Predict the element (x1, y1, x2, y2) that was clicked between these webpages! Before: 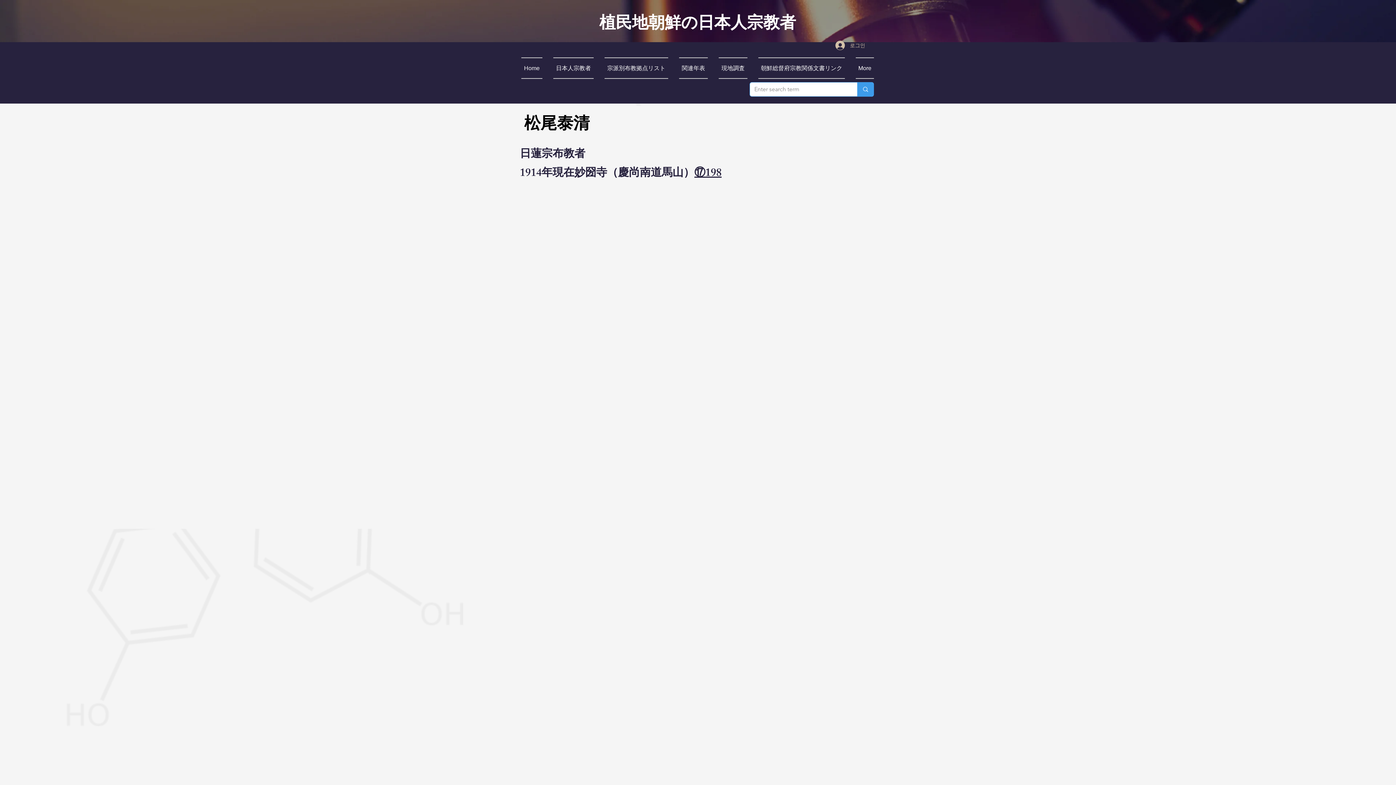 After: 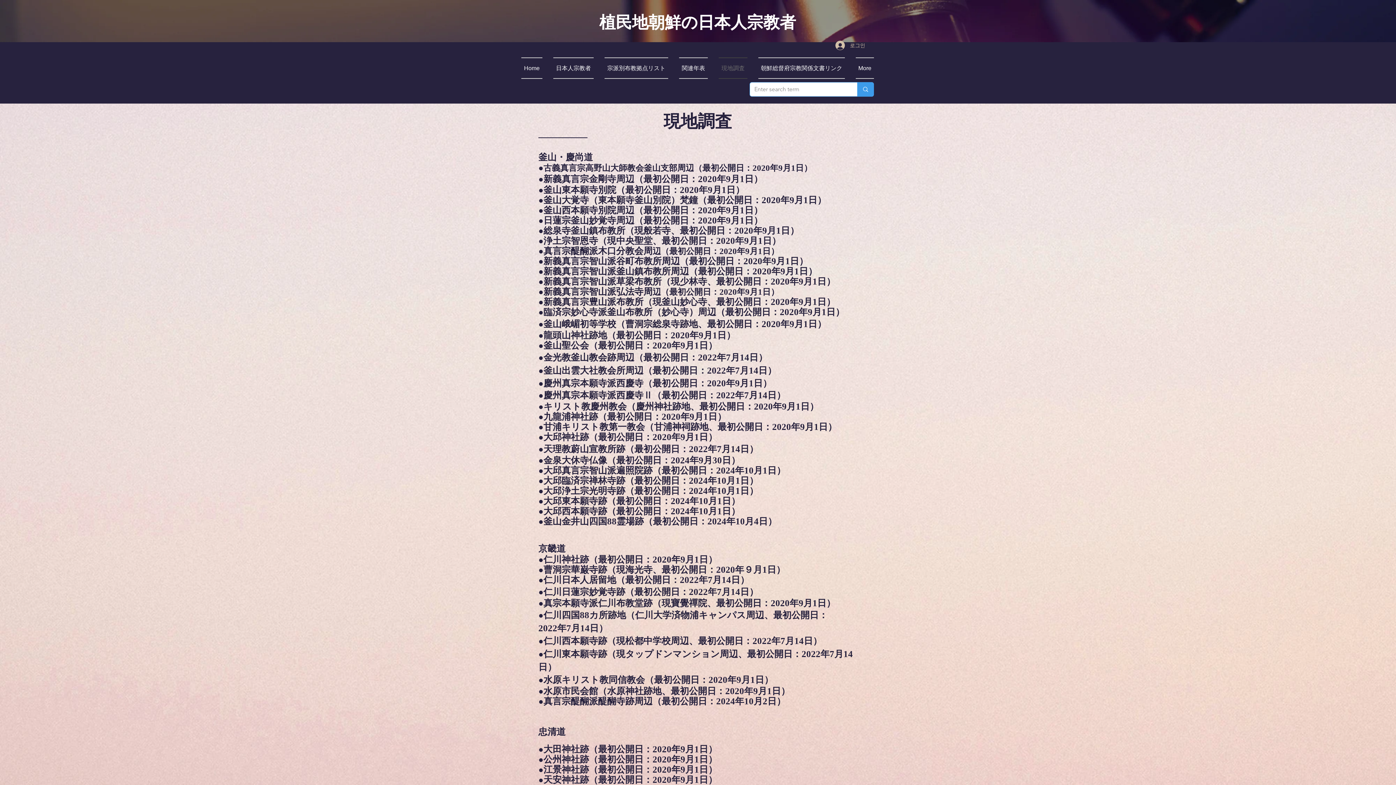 Action: bbox: (713, 57, 753, 78) label: 現地調査